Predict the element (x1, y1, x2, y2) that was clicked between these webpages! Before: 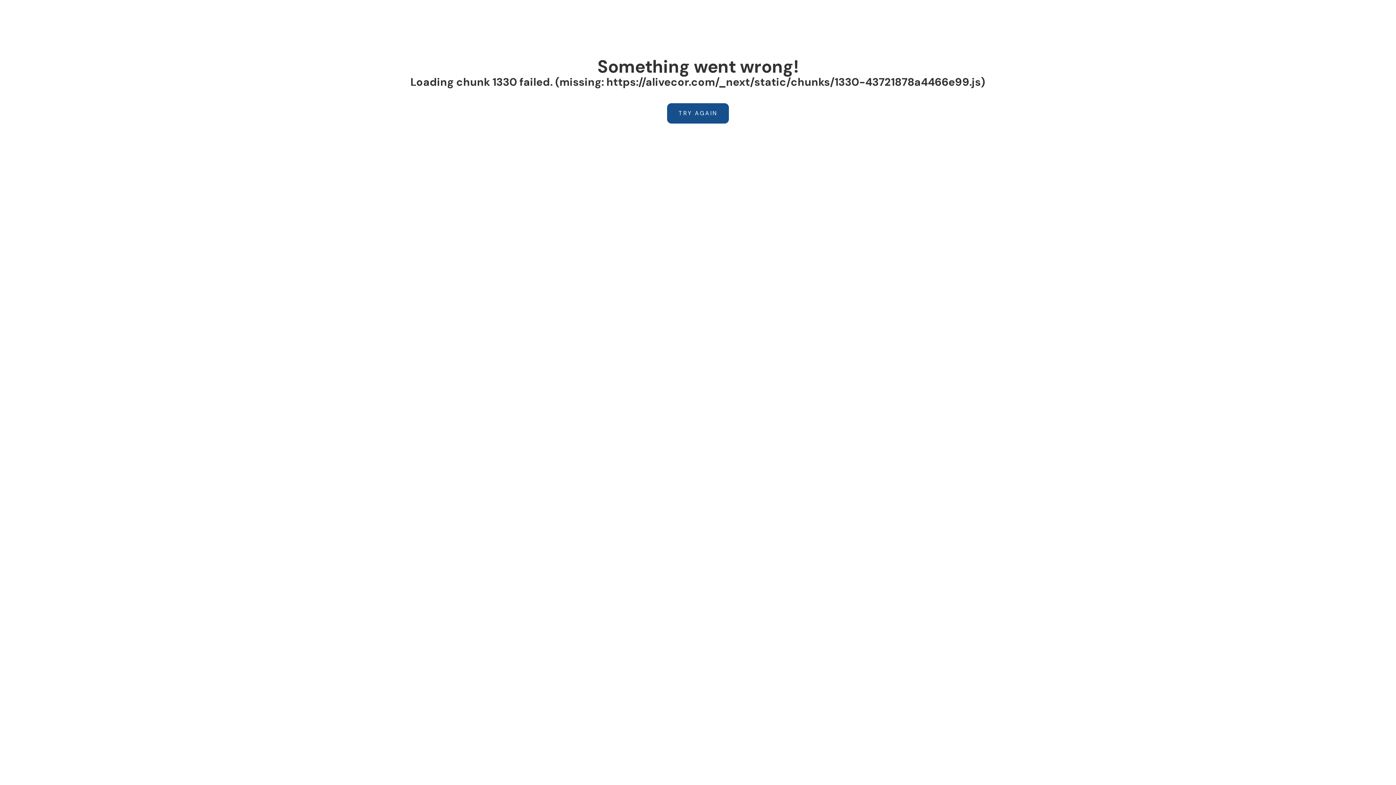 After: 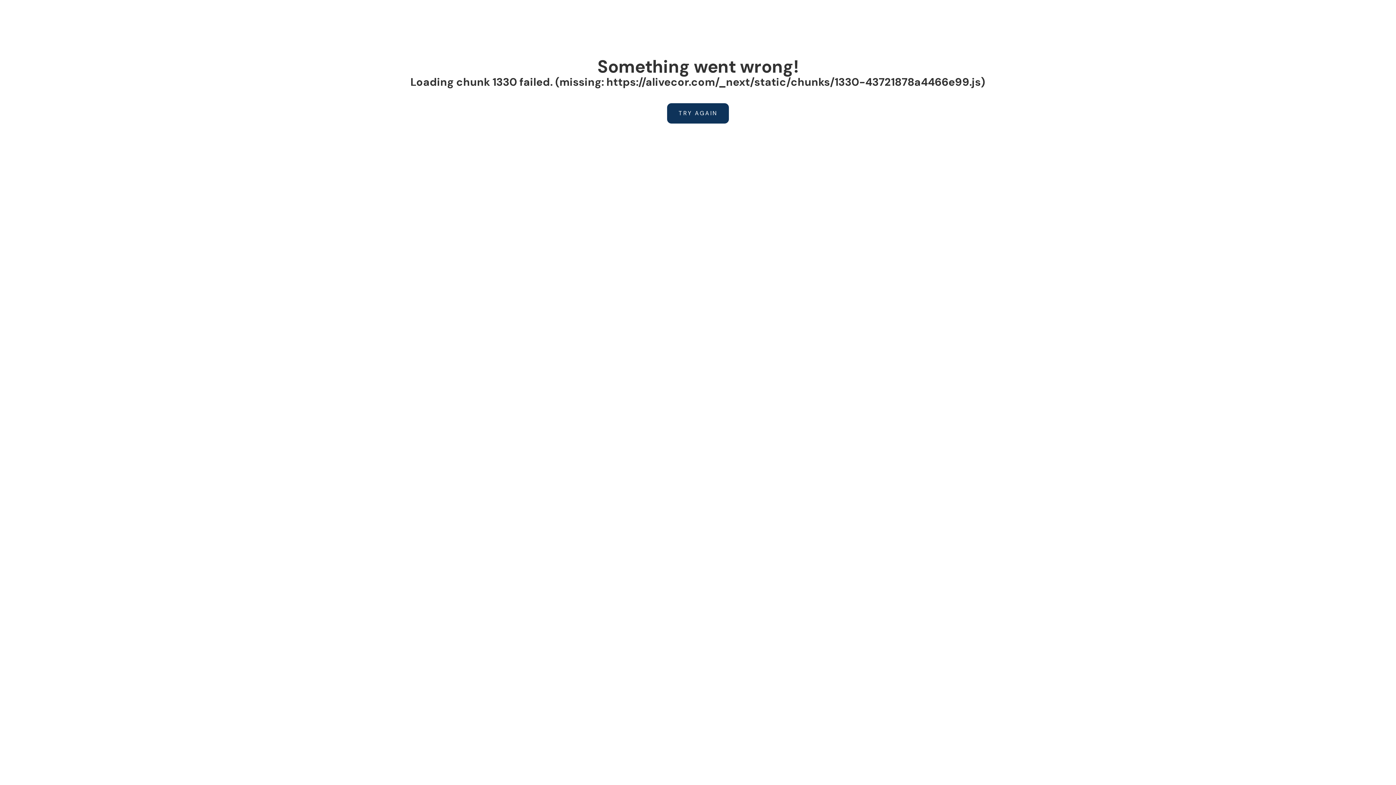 Action: label: TRY AGAIN bbox: (667, 103, 729, 123)